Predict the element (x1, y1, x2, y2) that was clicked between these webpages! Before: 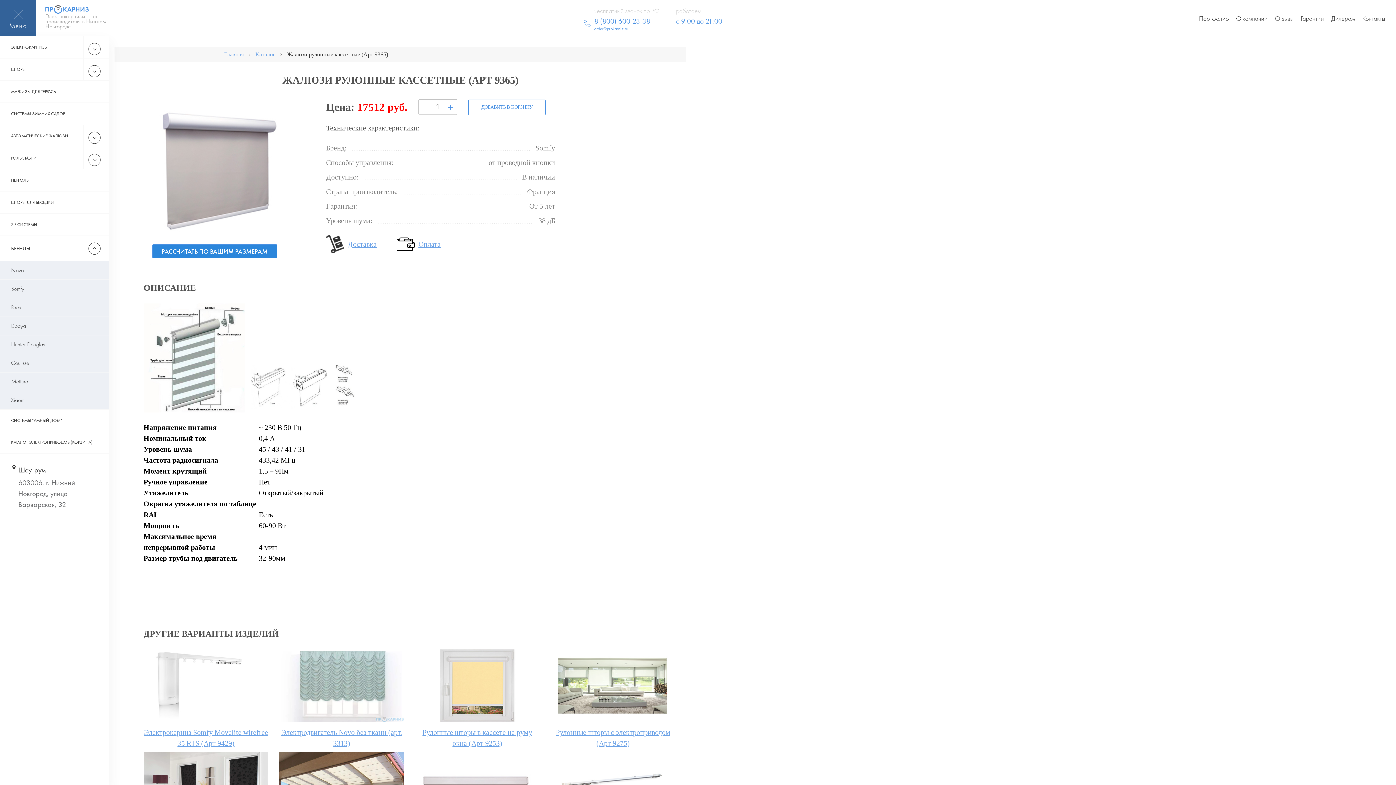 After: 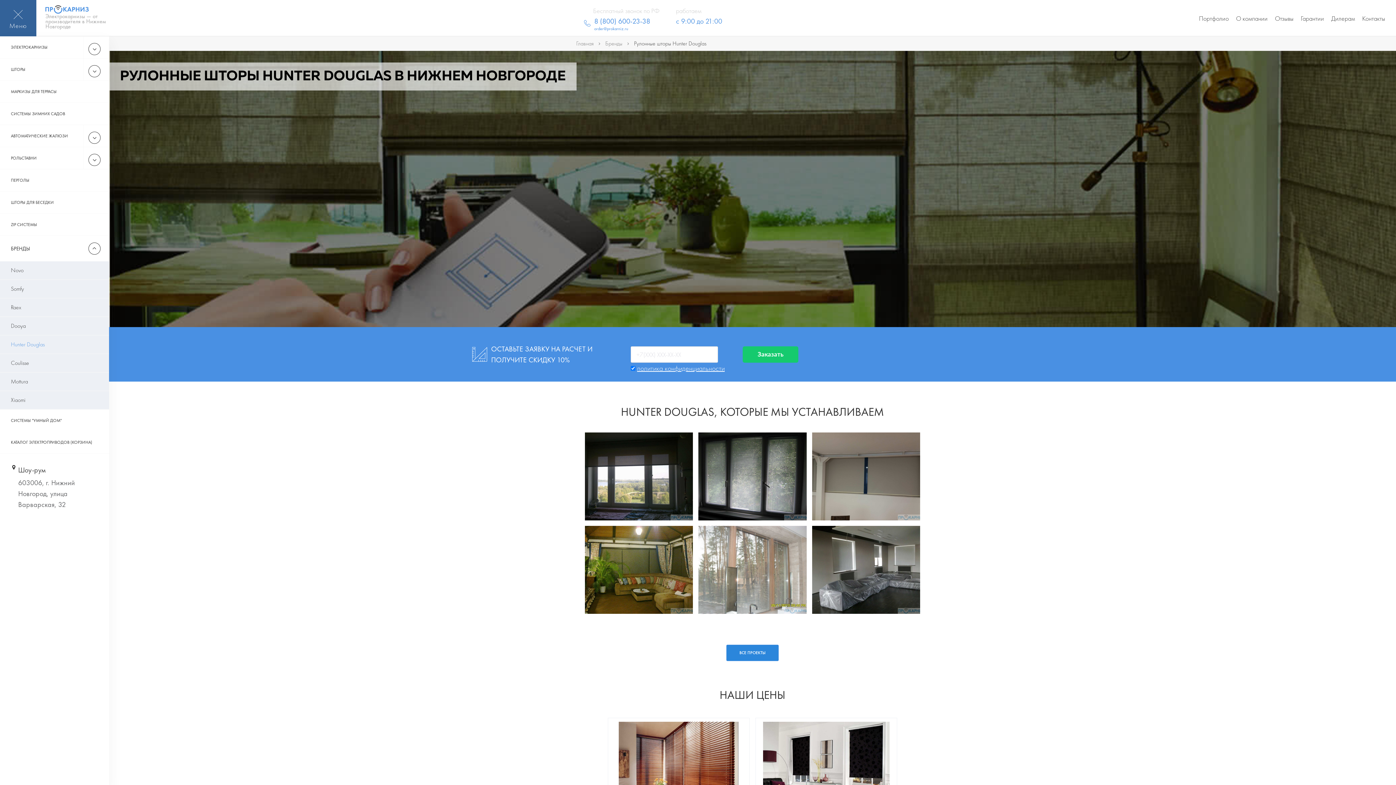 Action: bbox: (0, 335, 109, 353) label: Hunter Douglas